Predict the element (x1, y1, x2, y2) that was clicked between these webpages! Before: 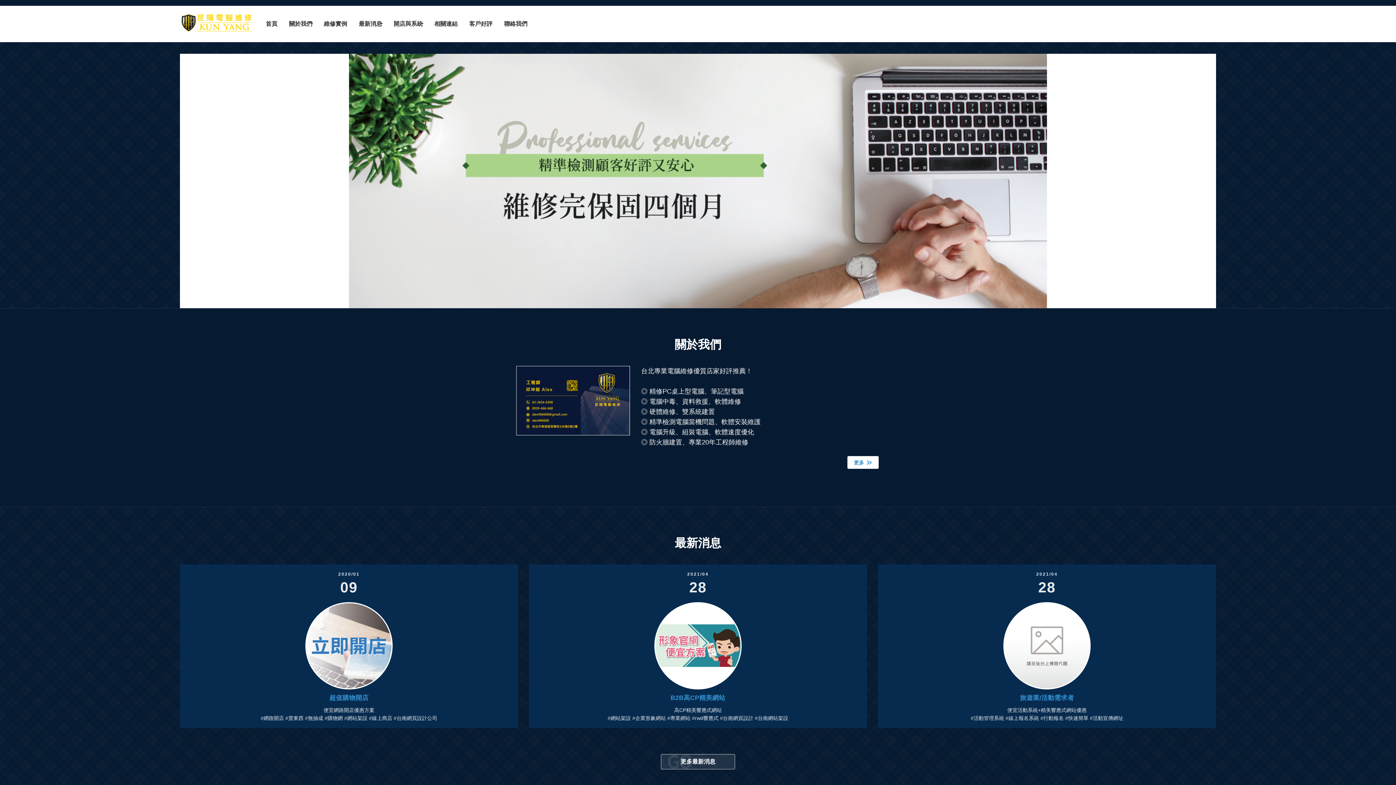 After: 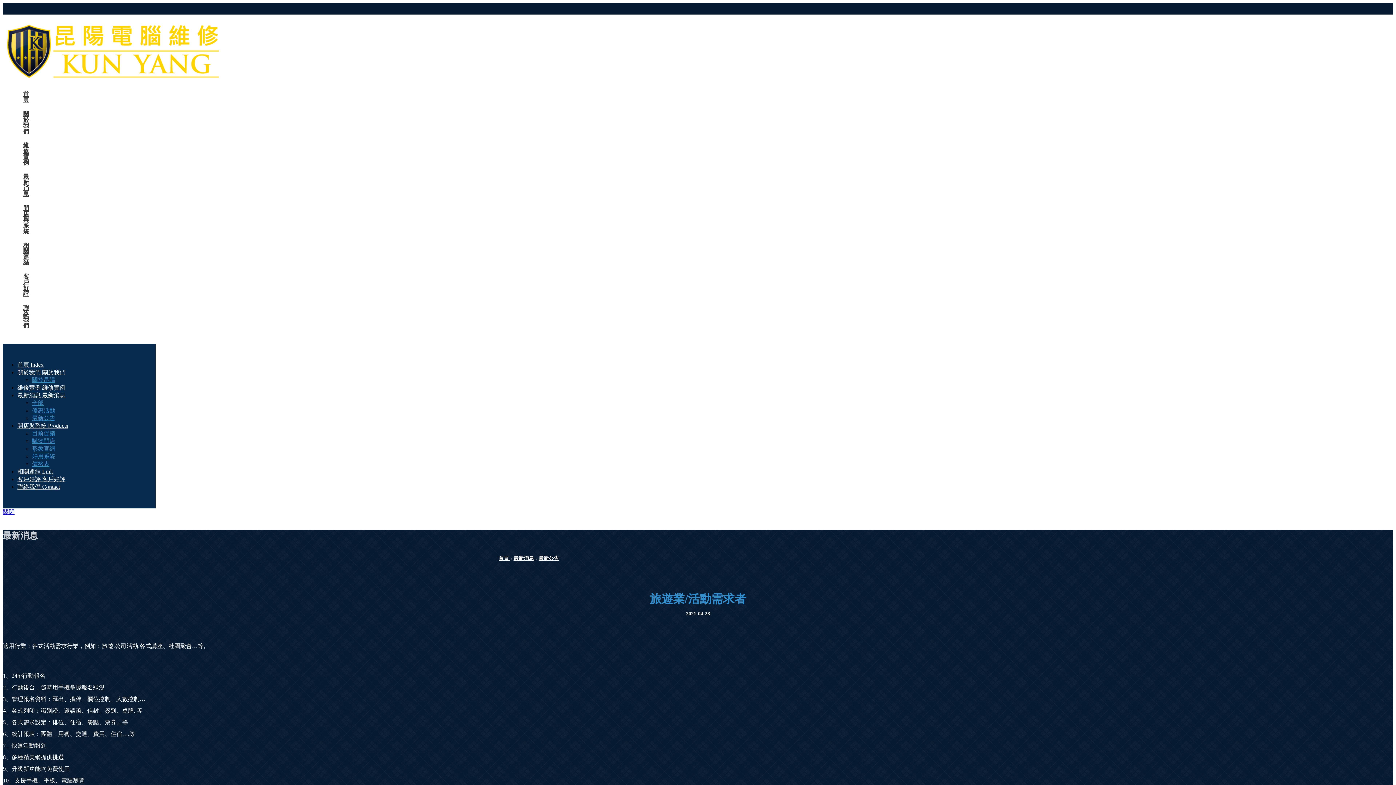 Action: label: 旅遊業/活動需求者 bbox: (884, 693, 1210, 702)